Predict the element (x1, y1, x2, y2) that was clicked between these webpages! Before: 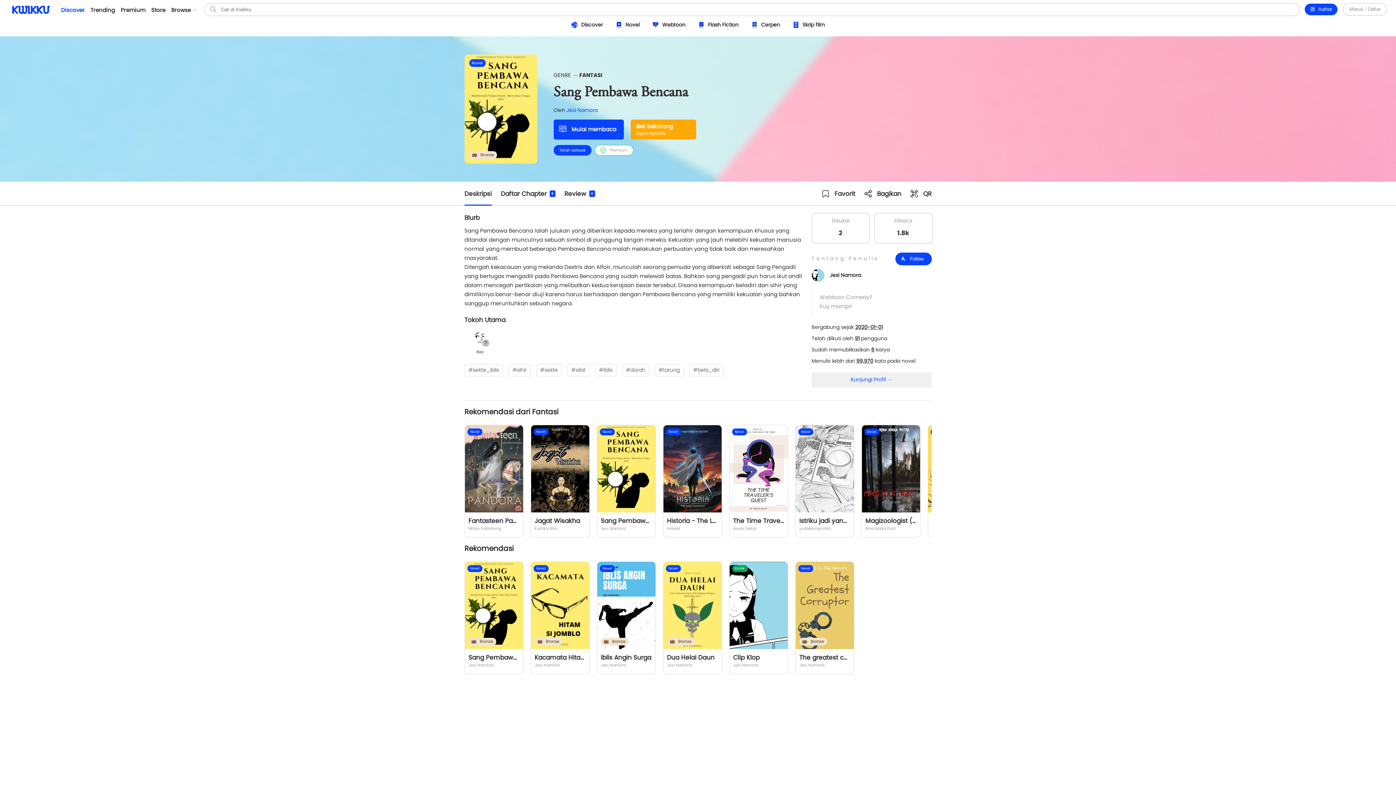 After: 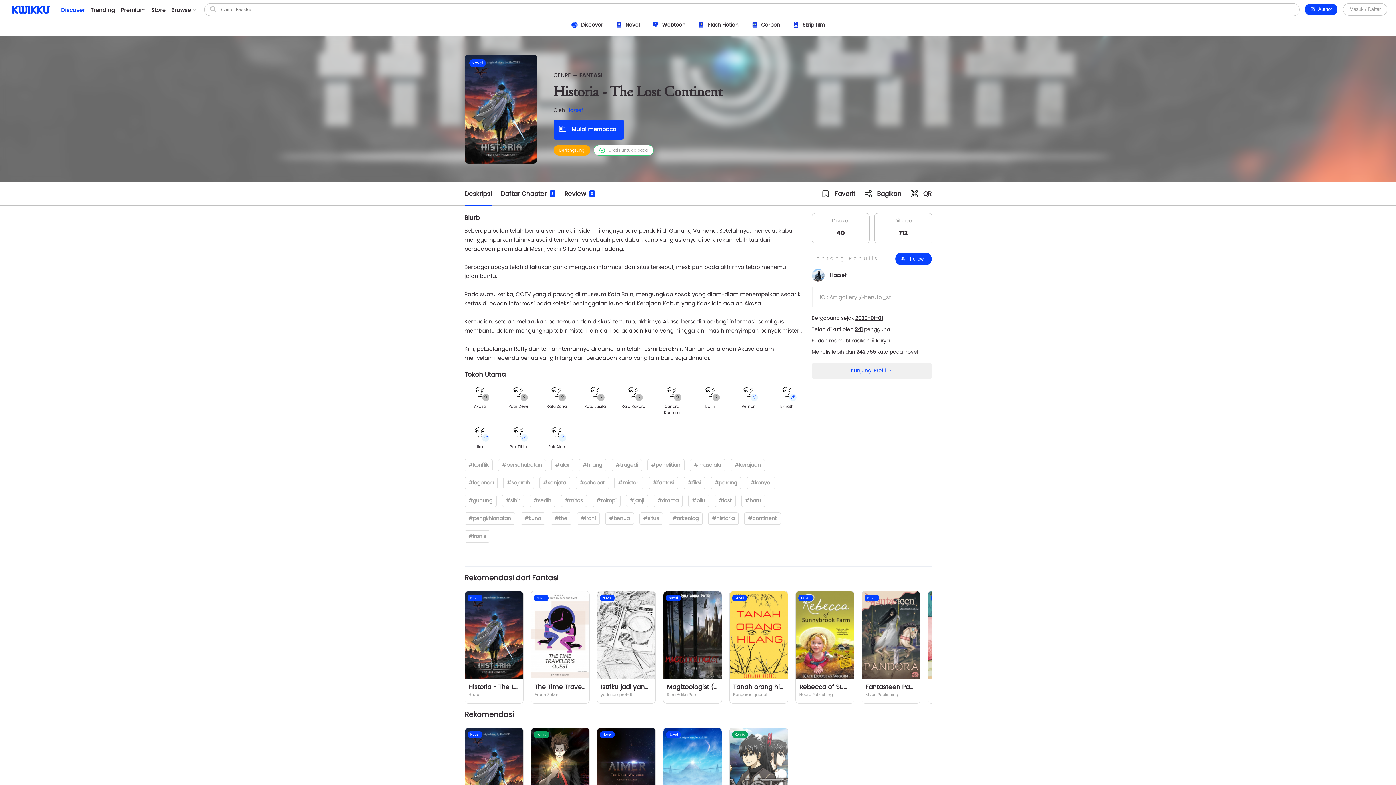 Action: bbox: (663, 425, 722, 537) label: Novel
Historia - The Lost Continent
Hazsef